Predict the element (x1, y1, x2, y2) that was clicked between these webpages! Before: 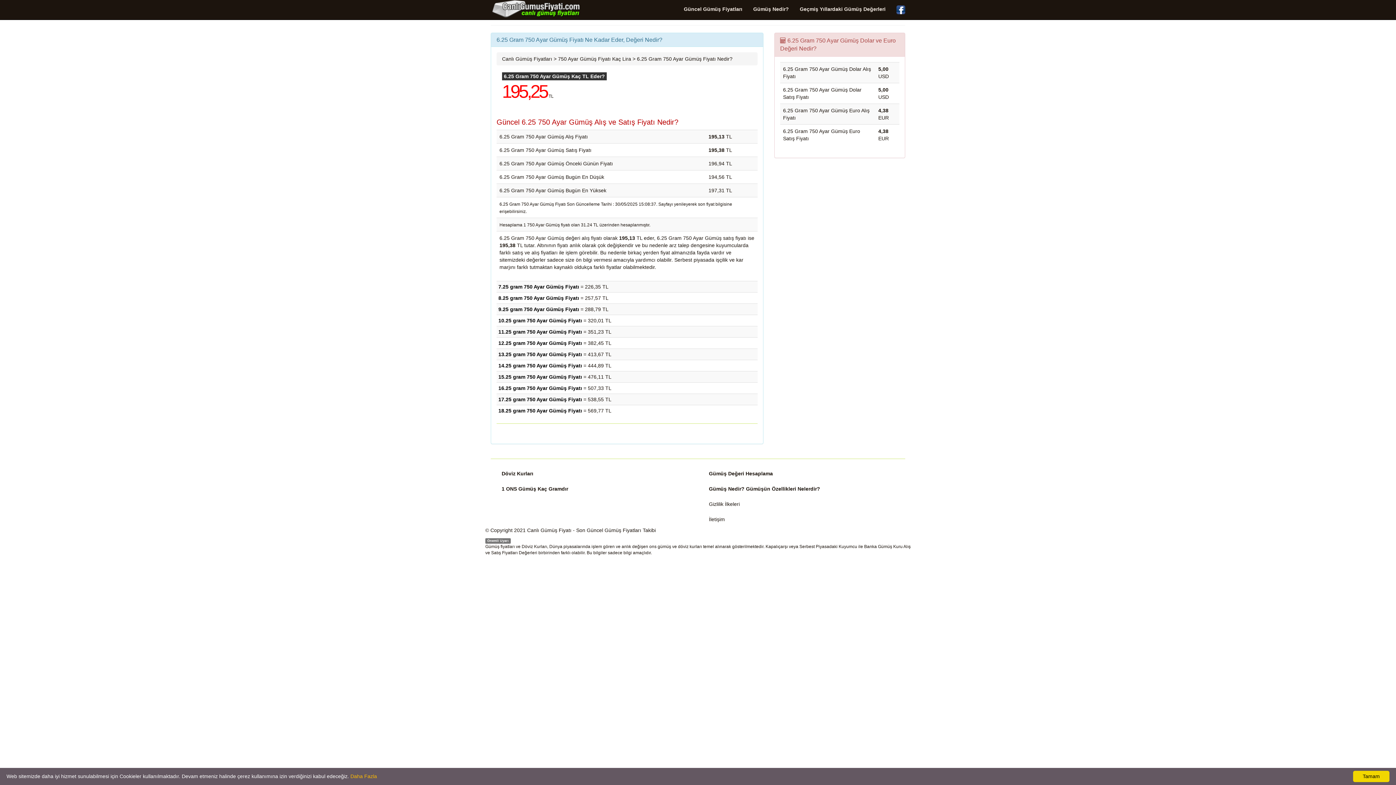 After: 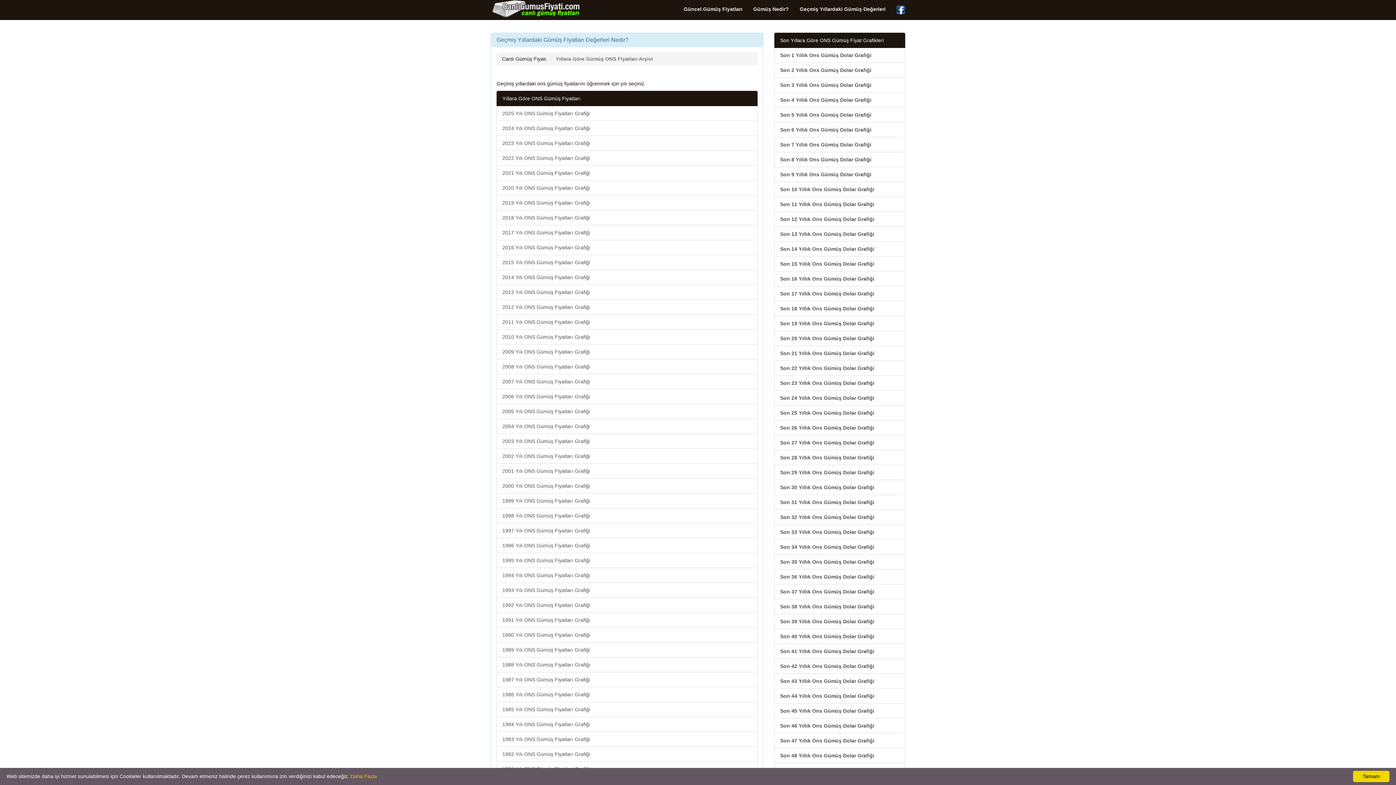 Action: label: Geçmiş Yıllardaki Gümüş Değerleri bbox: (794, 0, 891, 18)